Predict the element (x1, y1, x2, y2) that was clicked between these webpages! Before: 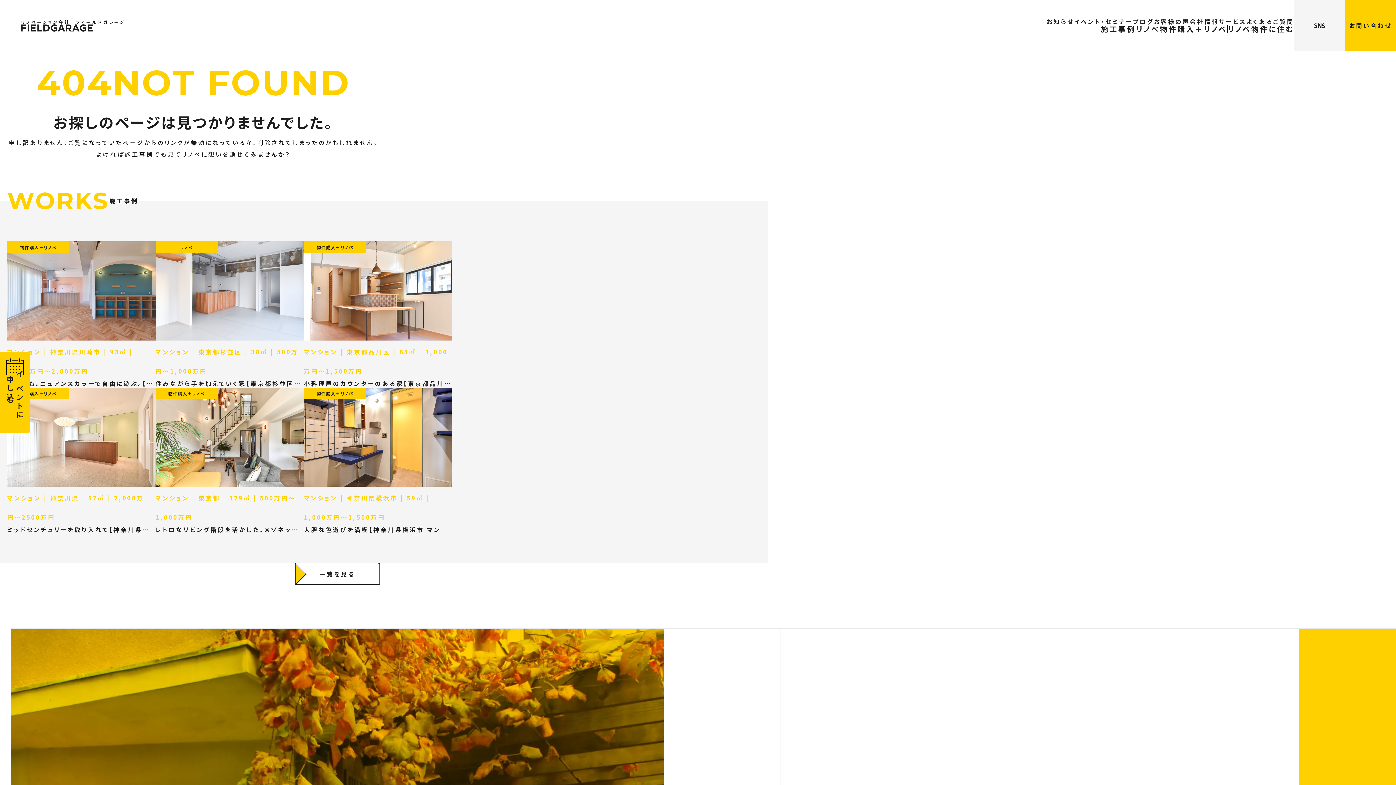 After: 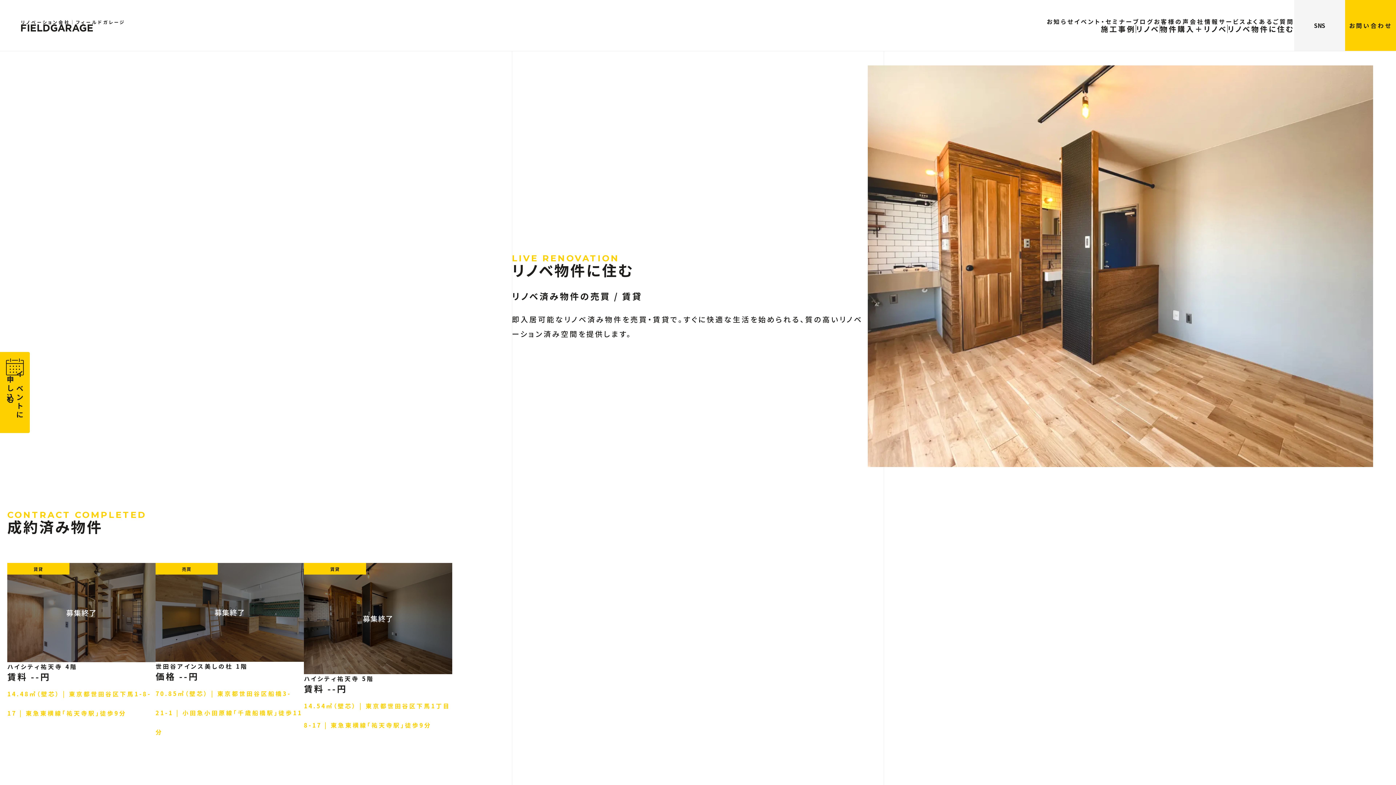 Action: label: リノベ物件に住む bbox: (1228, 24, 1294, 32)